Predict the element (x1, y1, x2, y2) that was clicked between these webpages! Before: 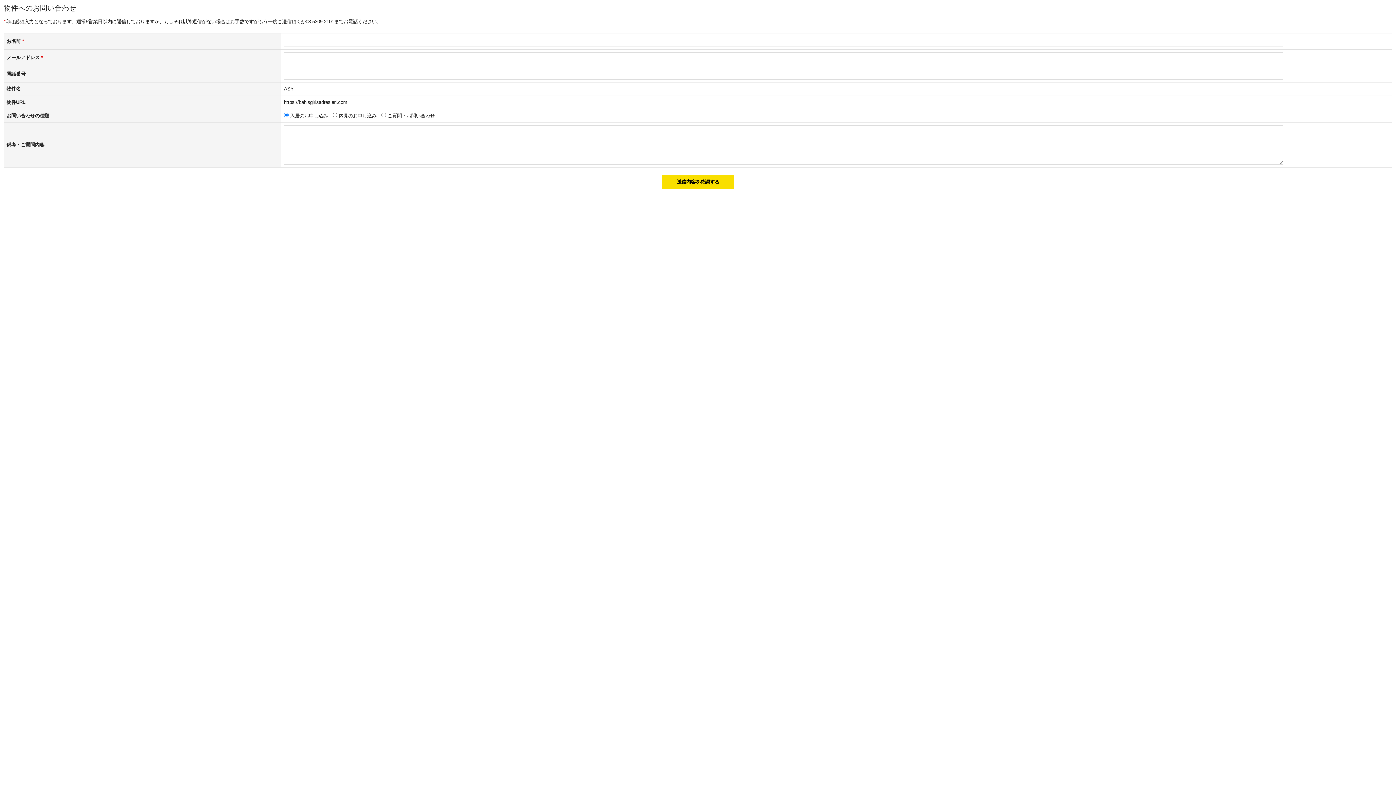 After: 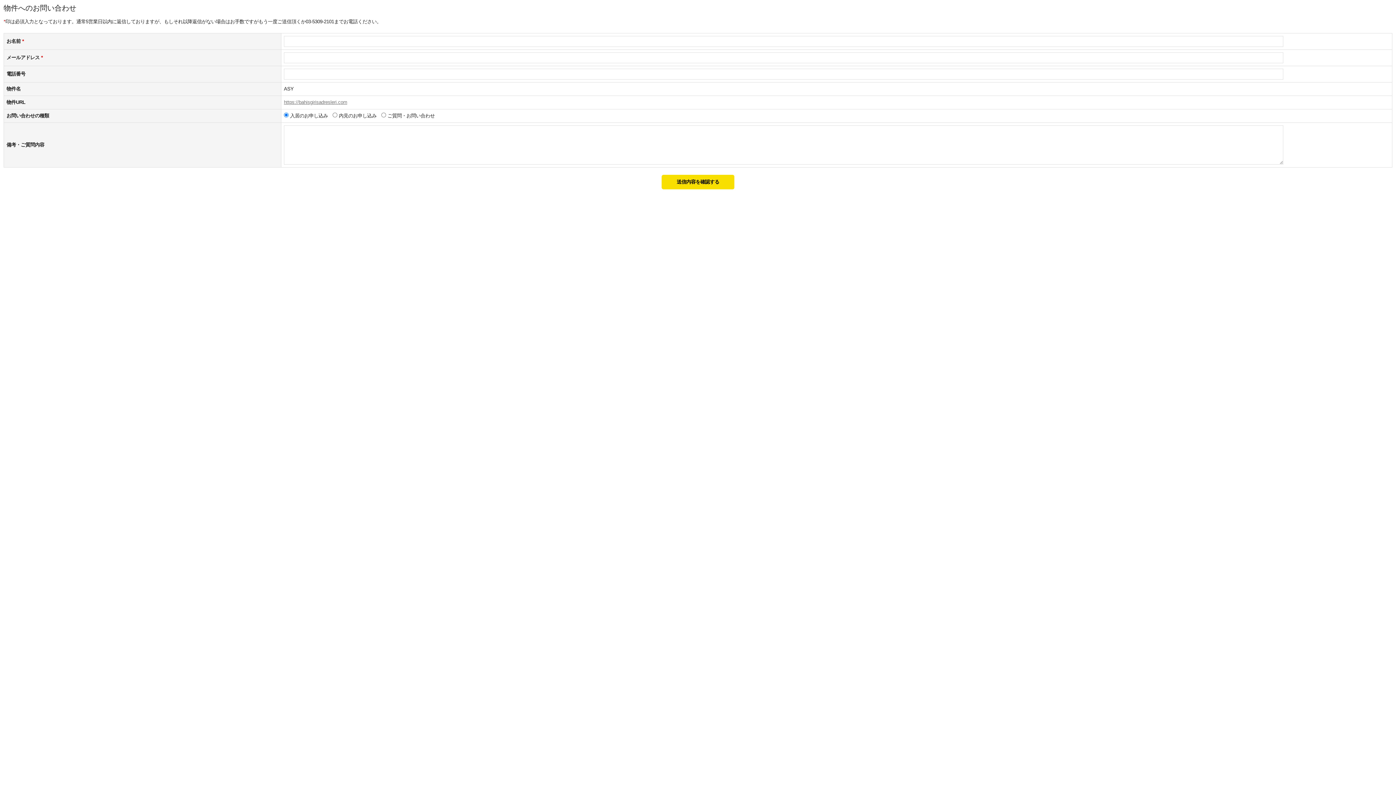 Action: bbox: (284, 99, 347, 105) label: https://bahisgirisadresleri.com